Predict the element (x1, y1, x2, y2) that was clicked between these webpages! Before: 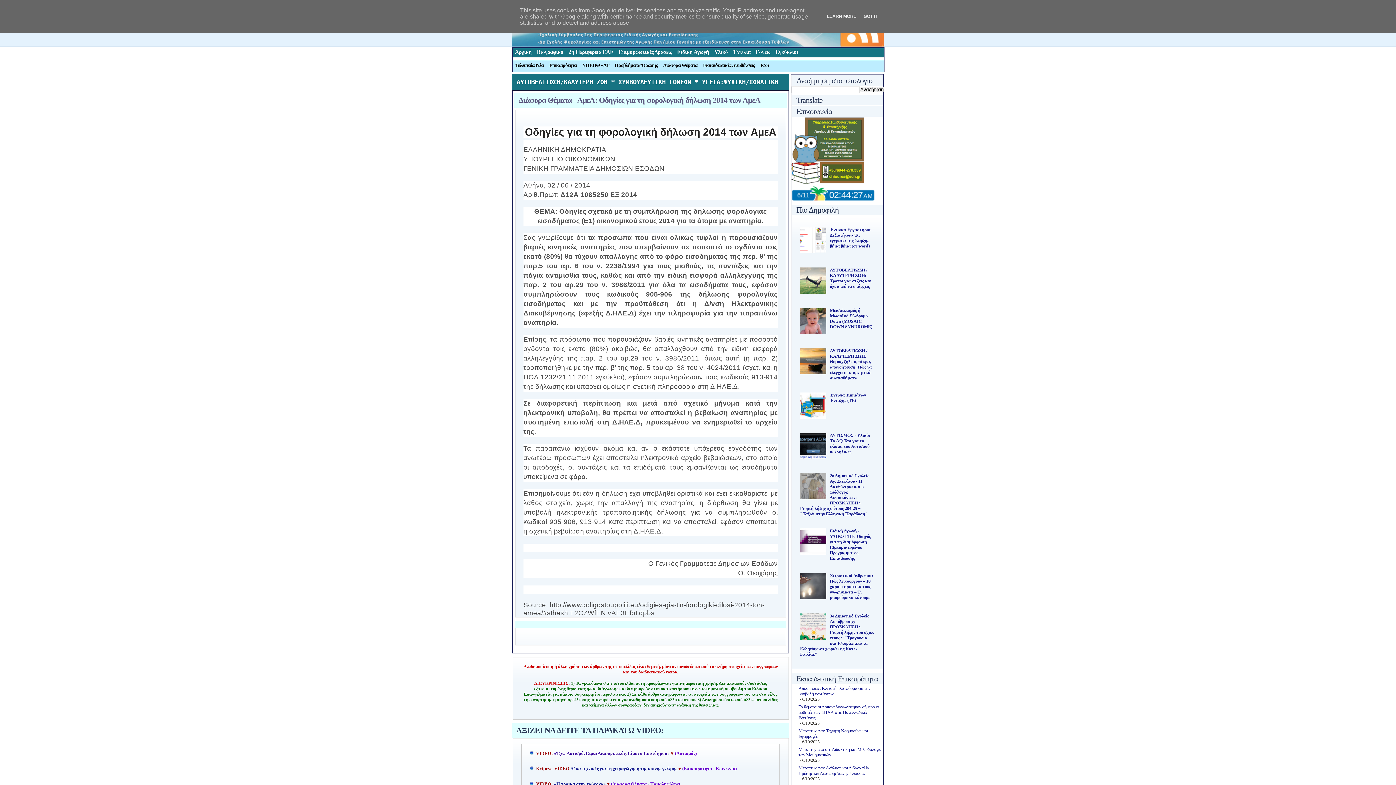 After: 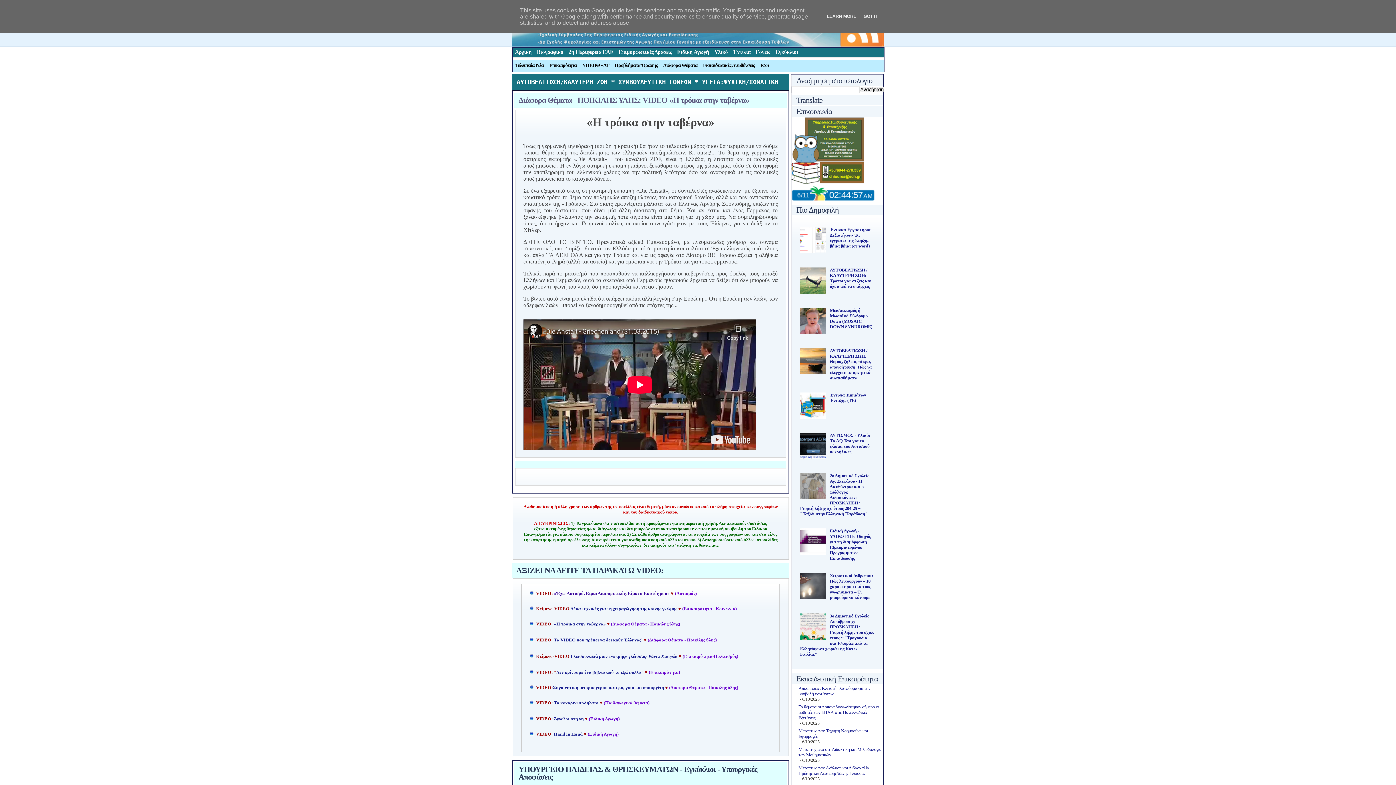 Action: label: ♥  bbox: (607, 781, 611, 787)